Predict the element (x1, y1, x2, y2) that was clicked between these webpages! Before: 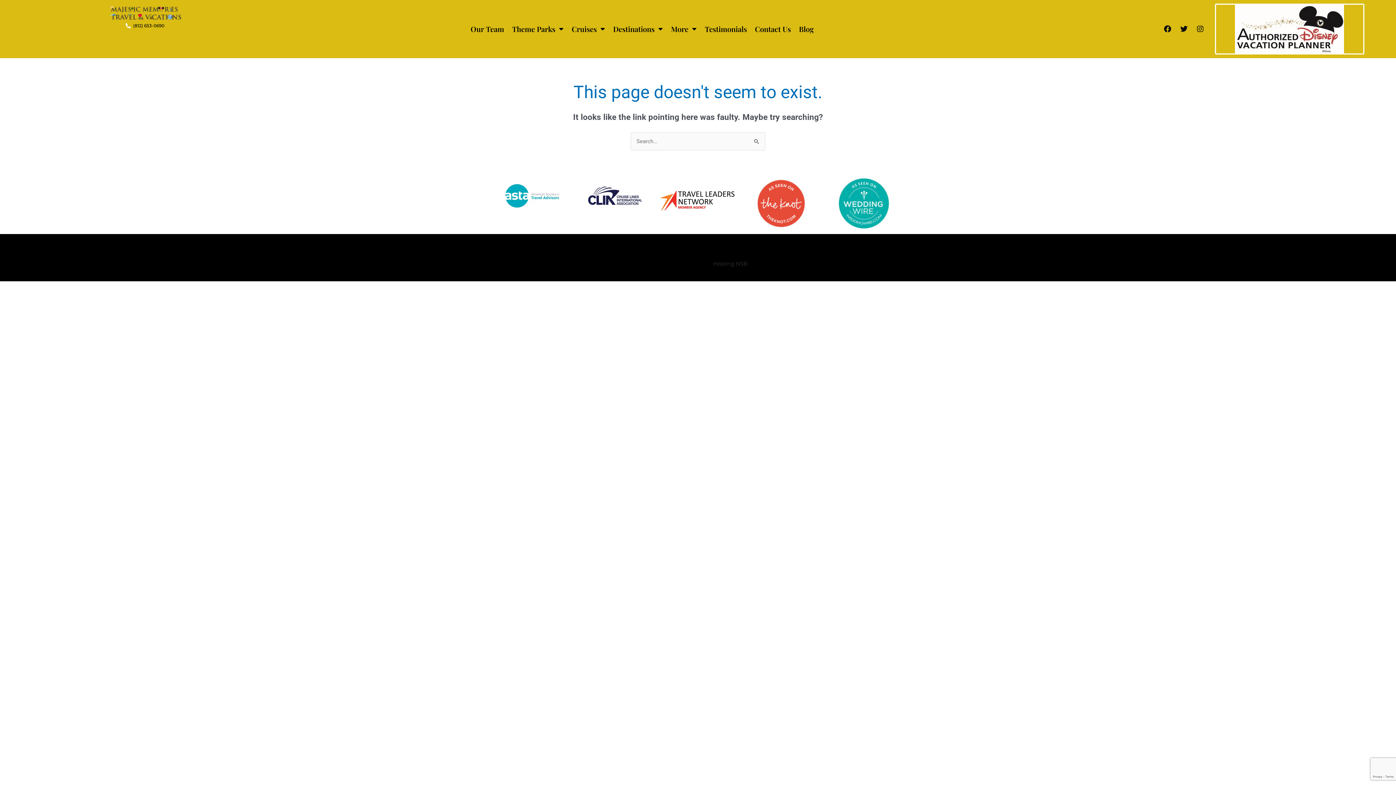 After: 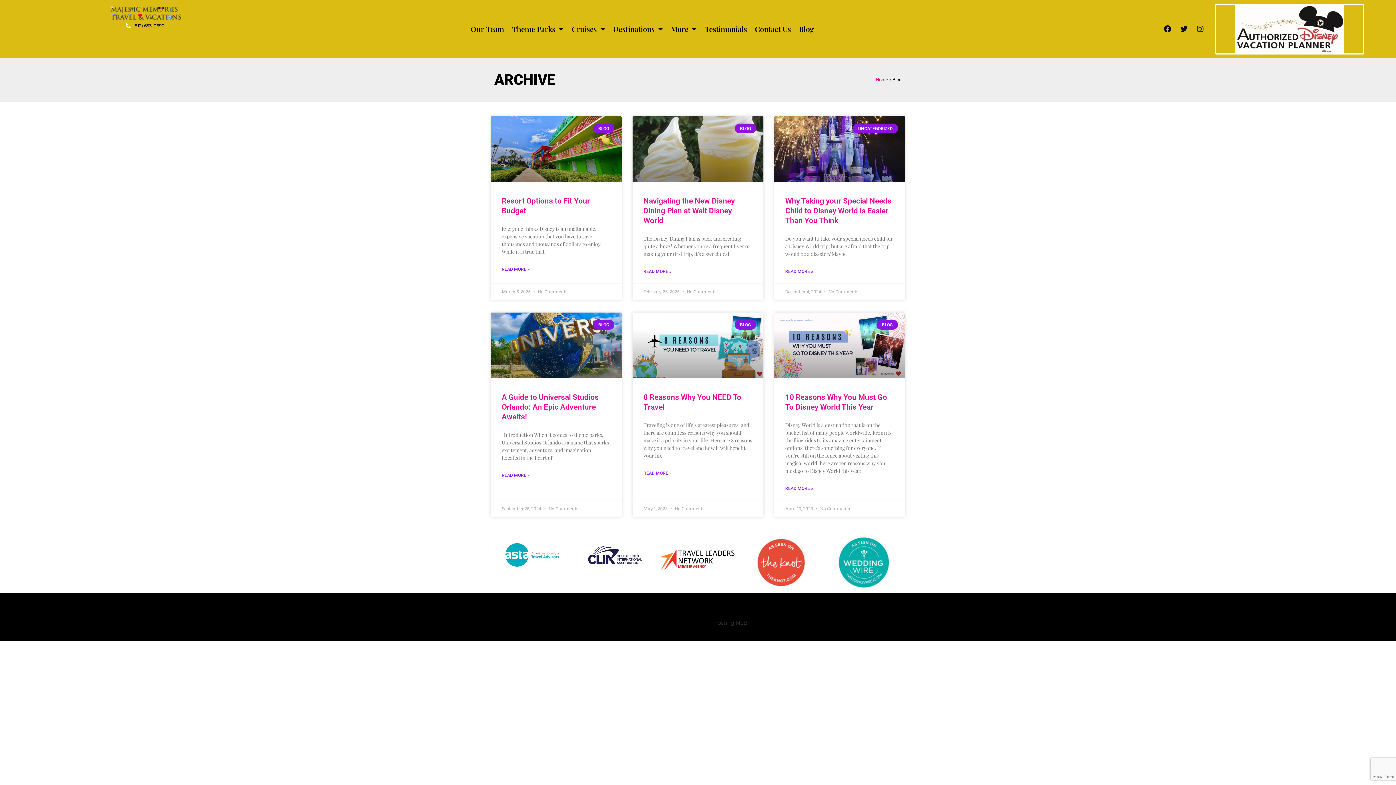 Action: bbox: (796, 22, 816, 35) label: Blog